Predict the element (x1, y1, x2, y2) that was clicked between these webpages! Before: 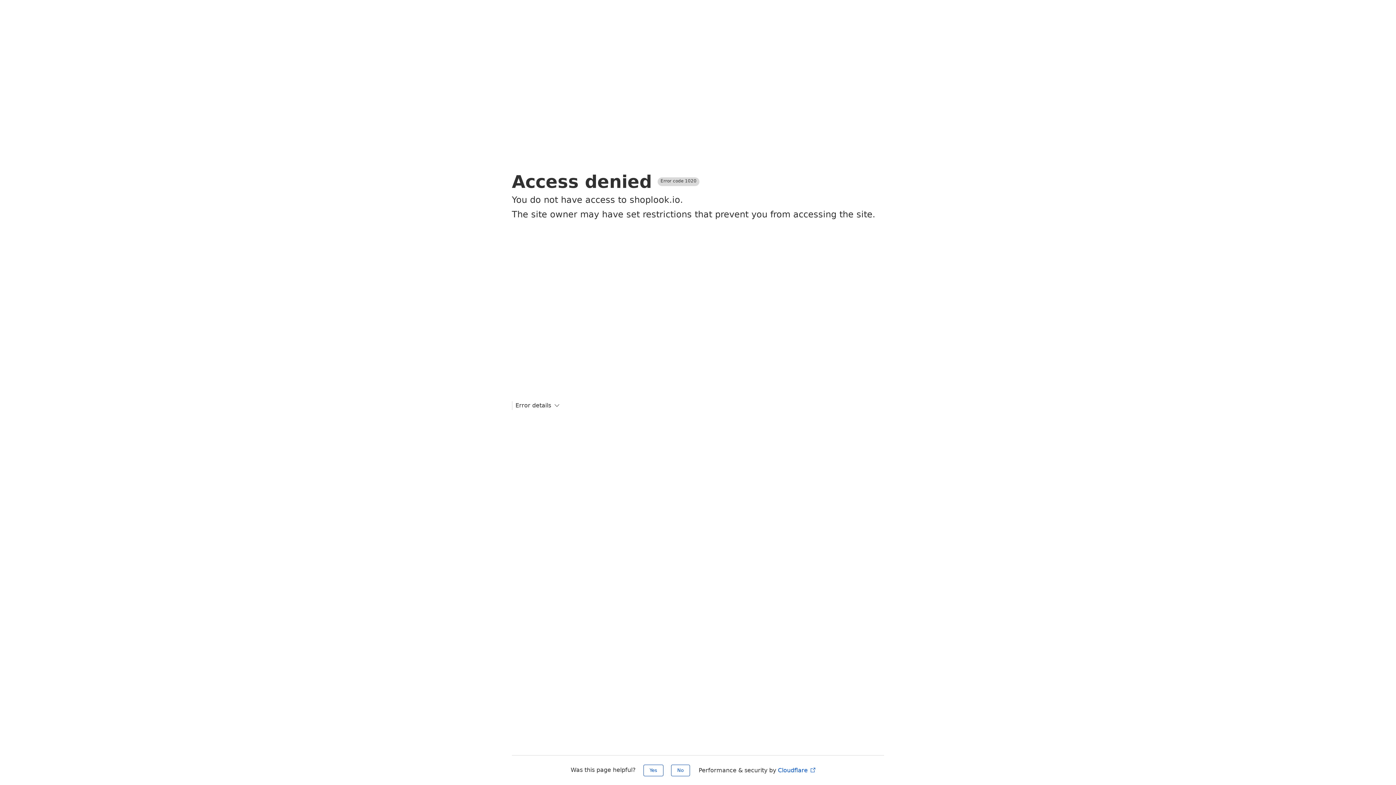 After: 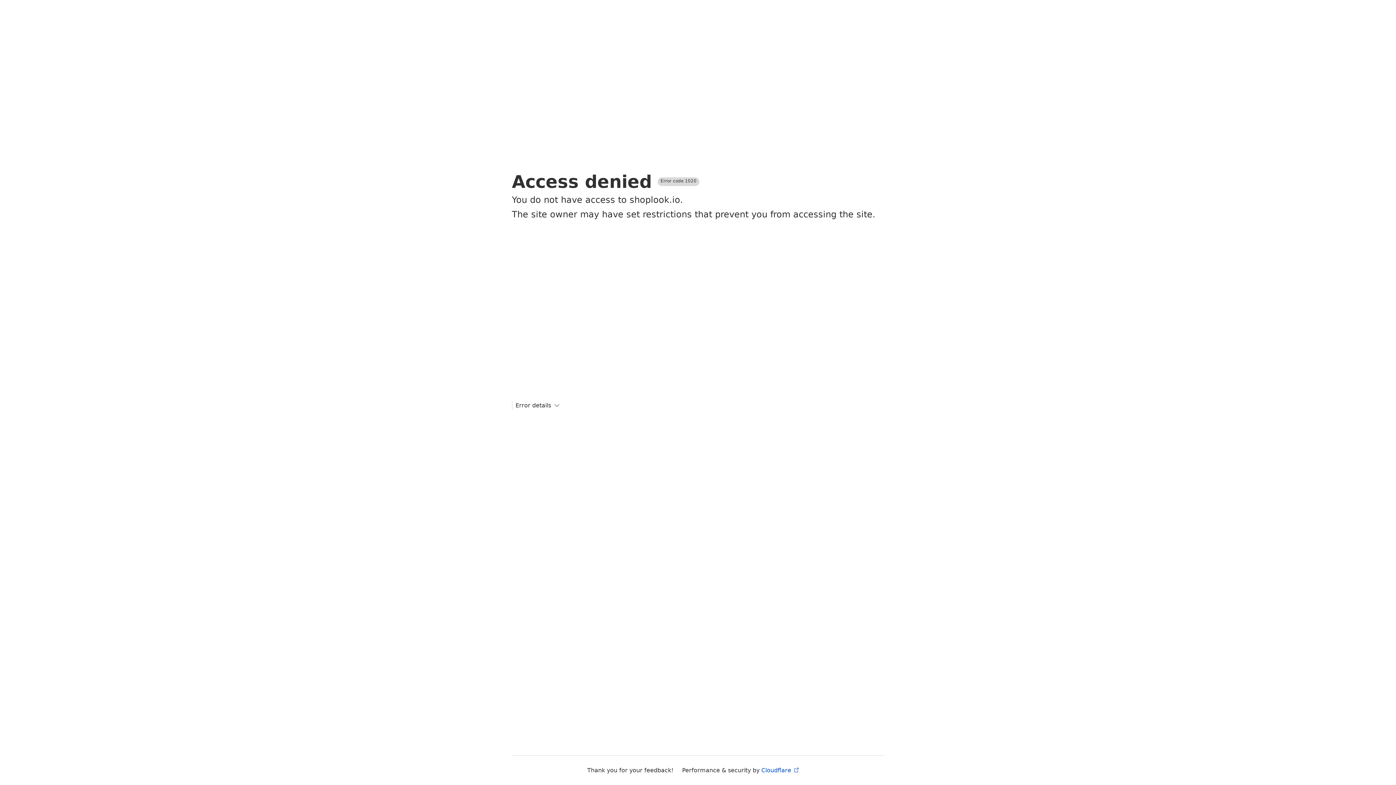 Action: bbox: (643, 765, 663, 776) label: Yes